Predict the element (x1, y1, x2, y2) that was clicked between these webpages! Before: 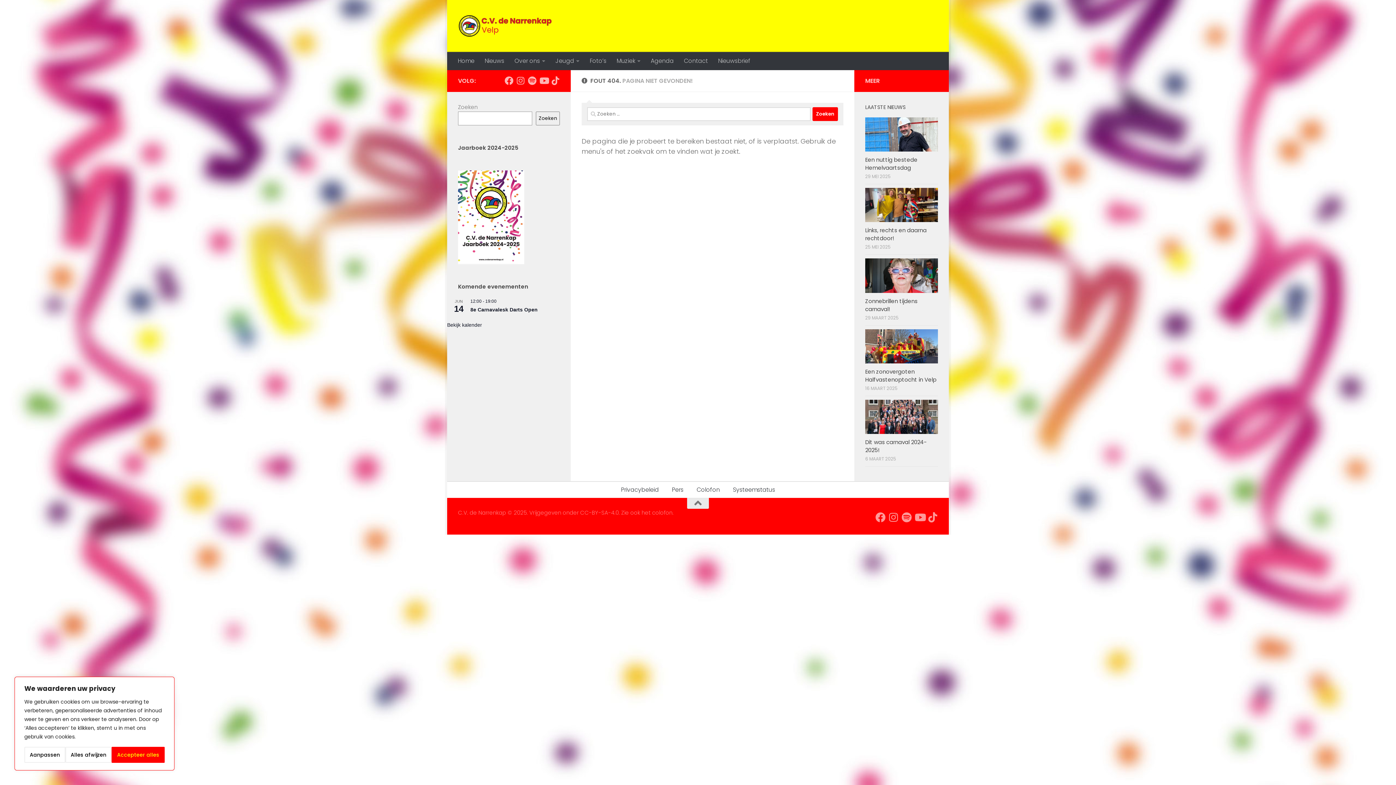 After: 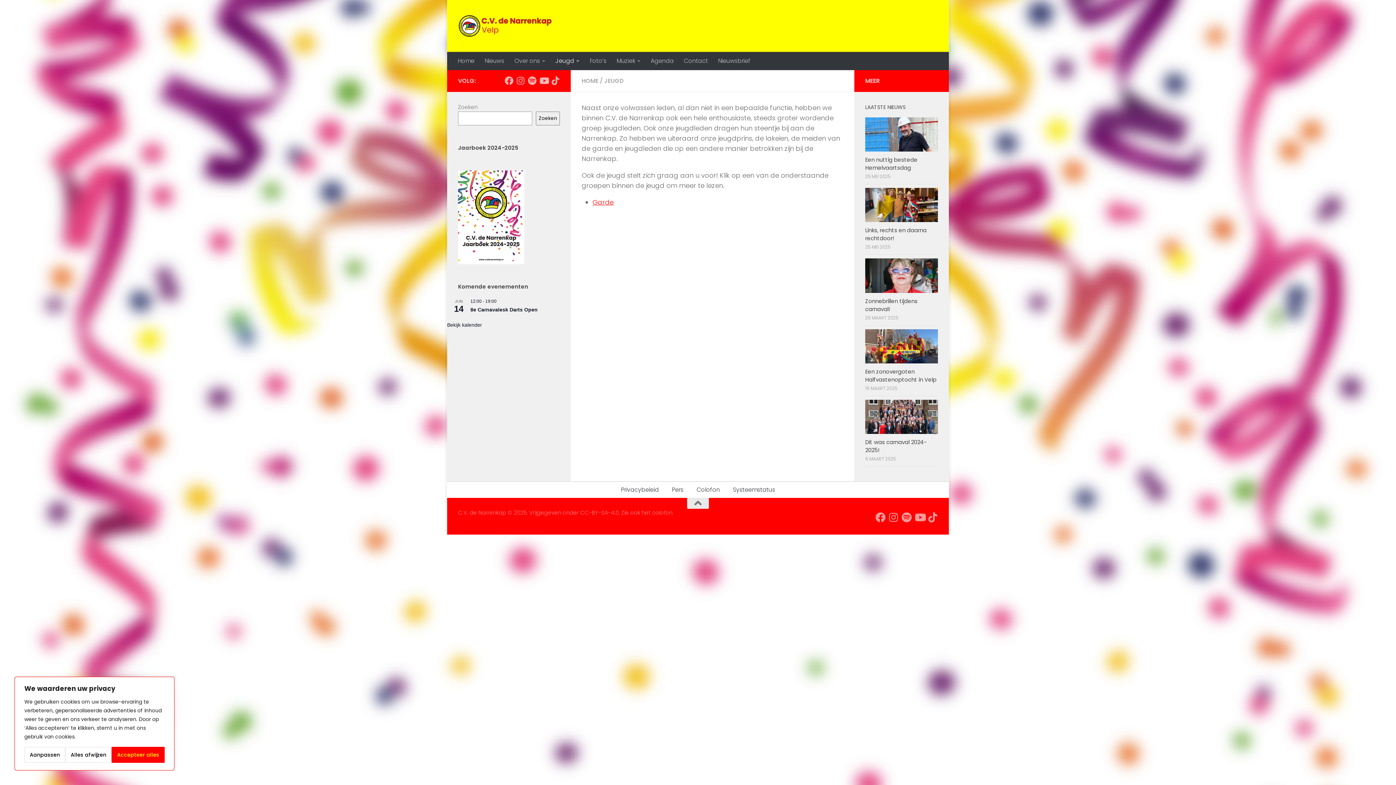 Action: bbox: (550, 51, 584, 70) label: Jeugd